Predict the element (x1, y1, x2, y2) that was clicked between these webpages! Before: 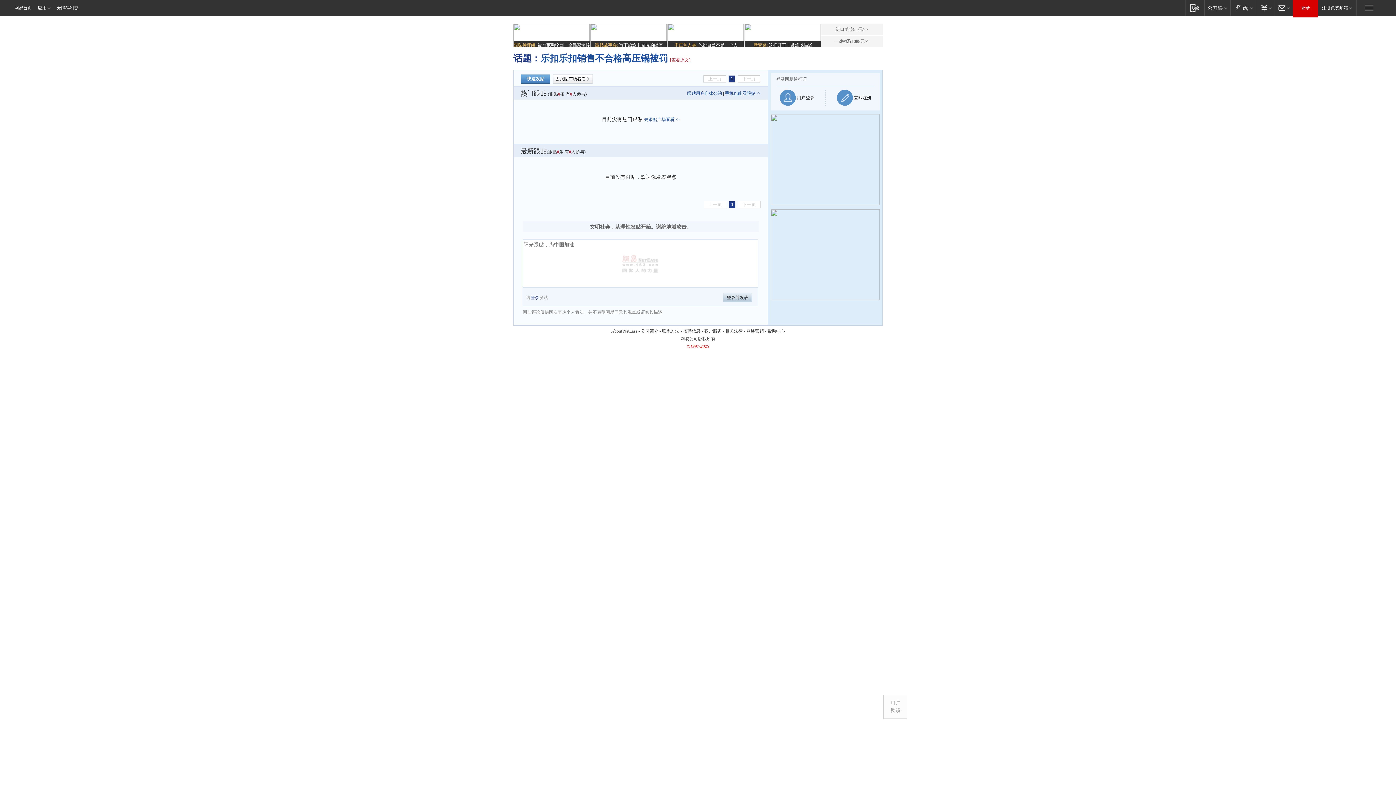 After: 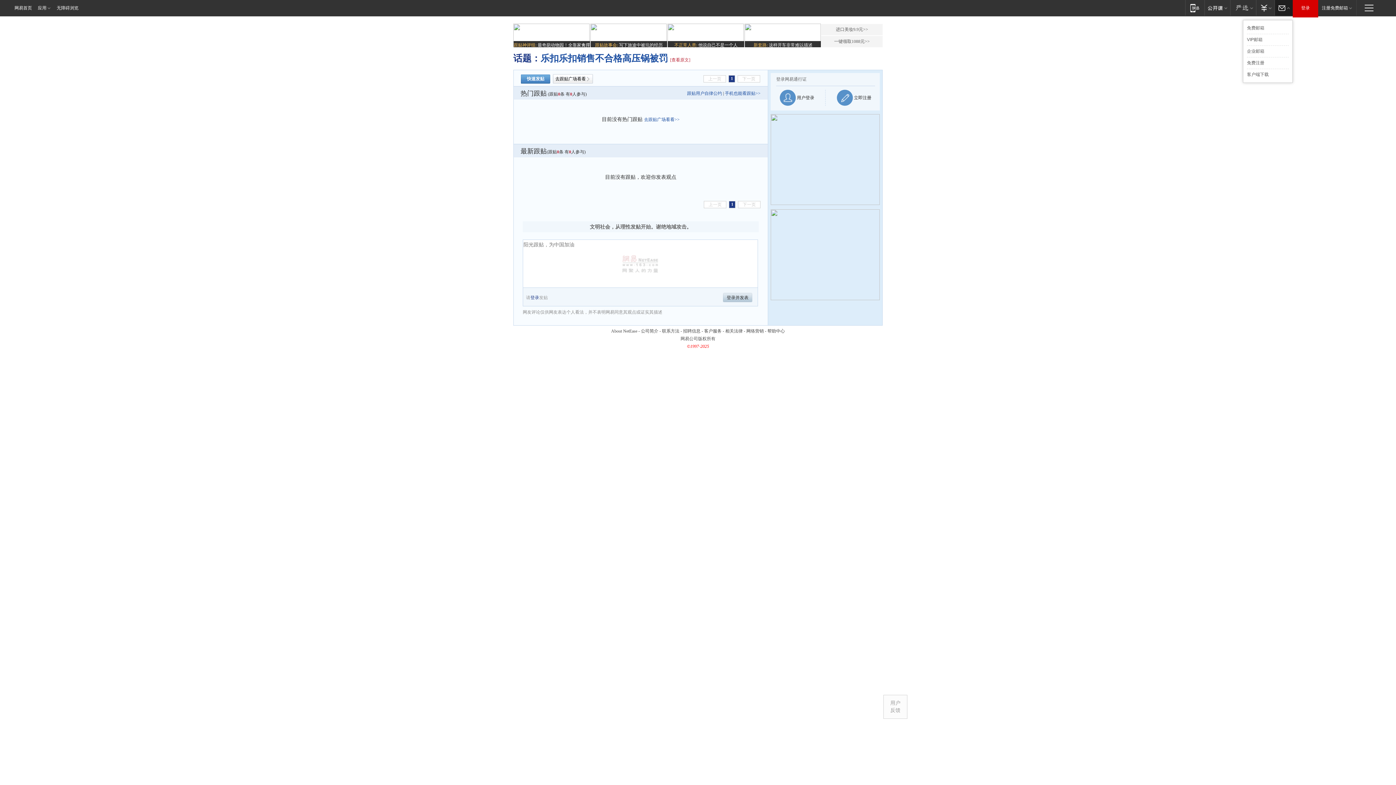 Action: label: 邮箱 bbox: (1274, 0, 1293, 15)